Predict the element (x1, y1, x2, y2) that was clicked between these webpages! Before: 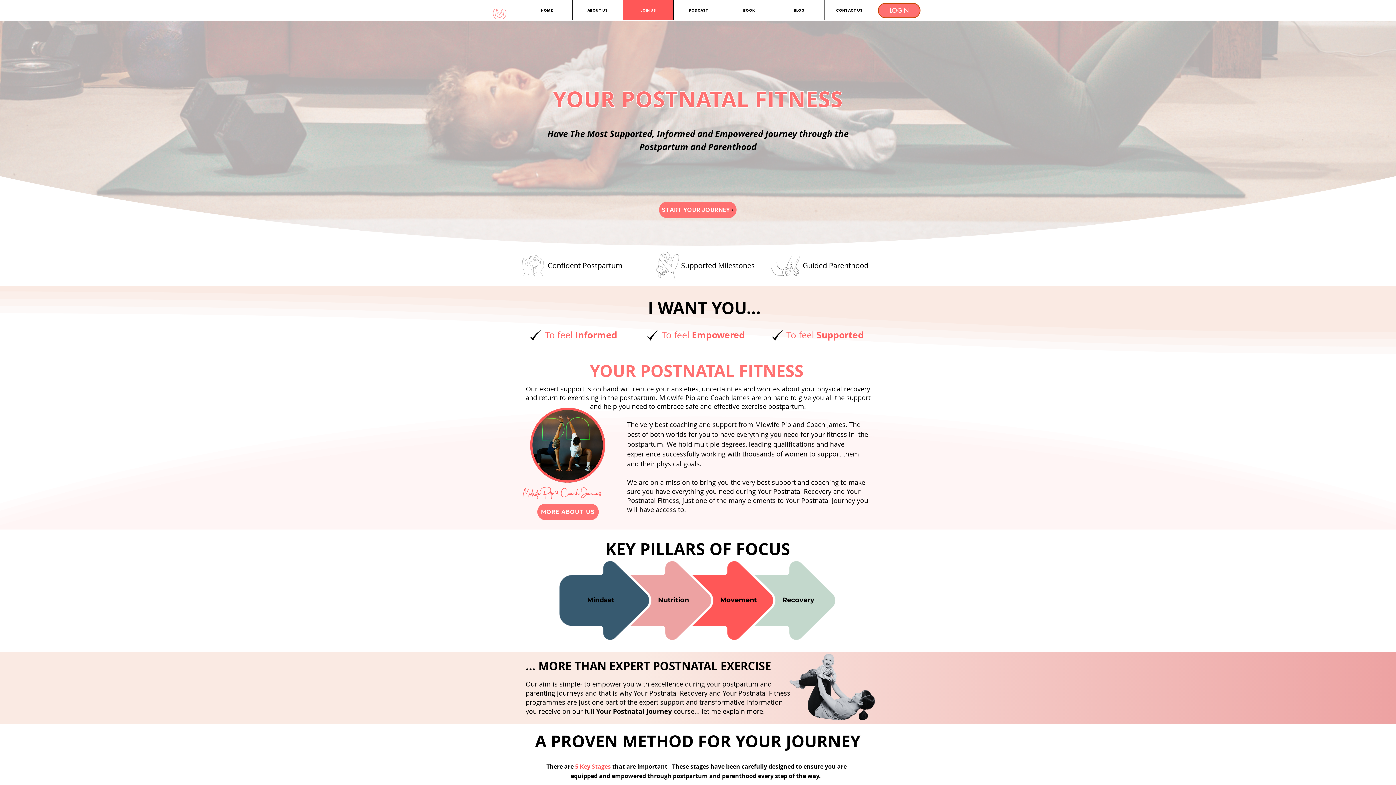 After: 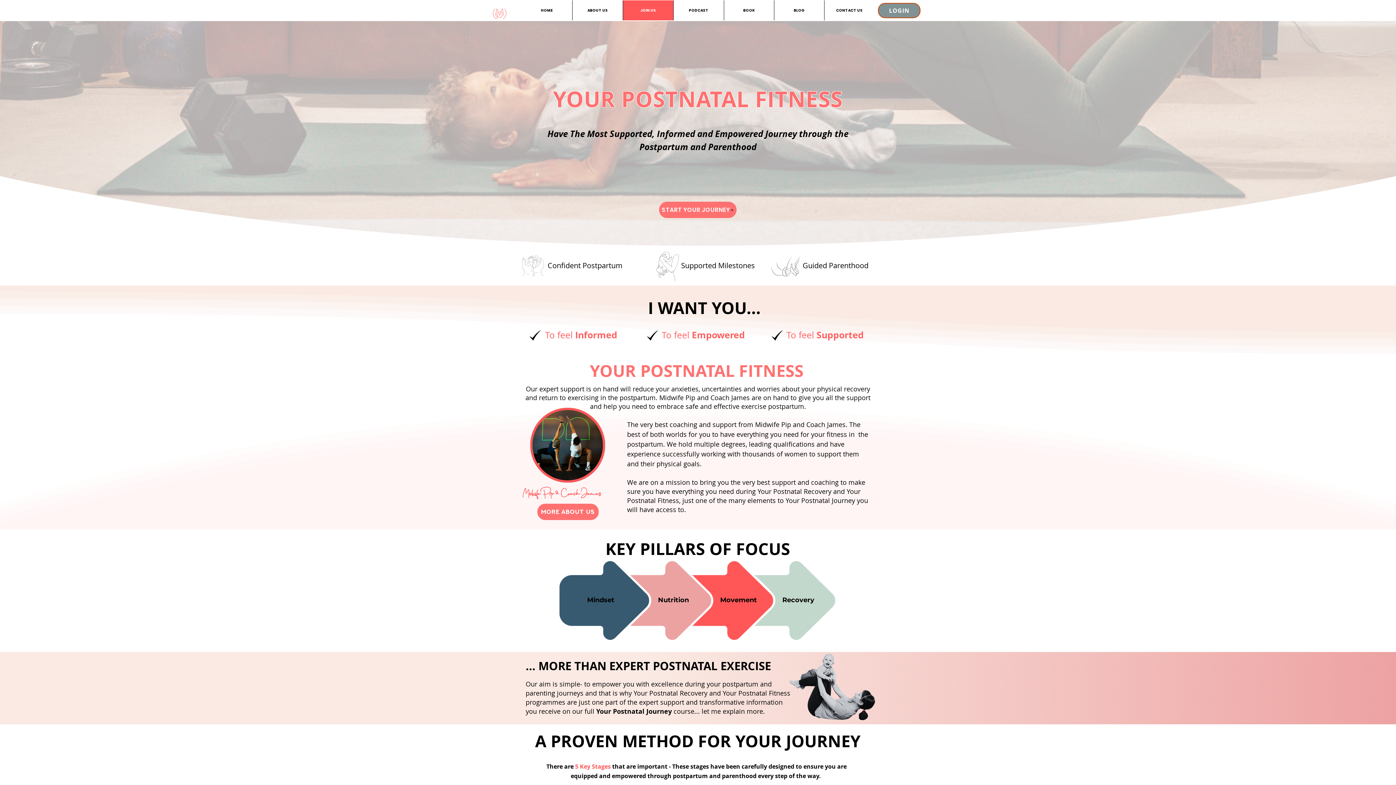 Action: label: LOGIN bbox: (878, 2, 920, 18)